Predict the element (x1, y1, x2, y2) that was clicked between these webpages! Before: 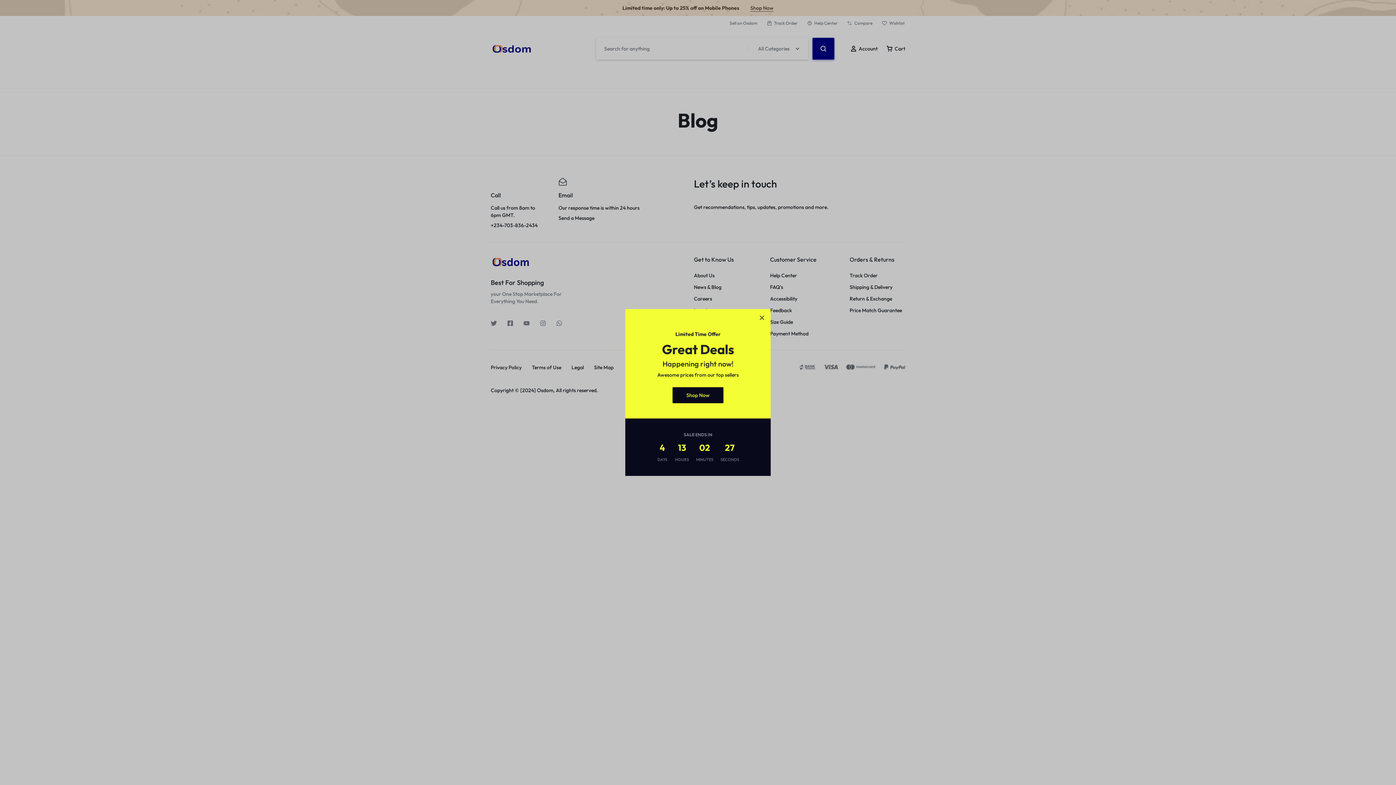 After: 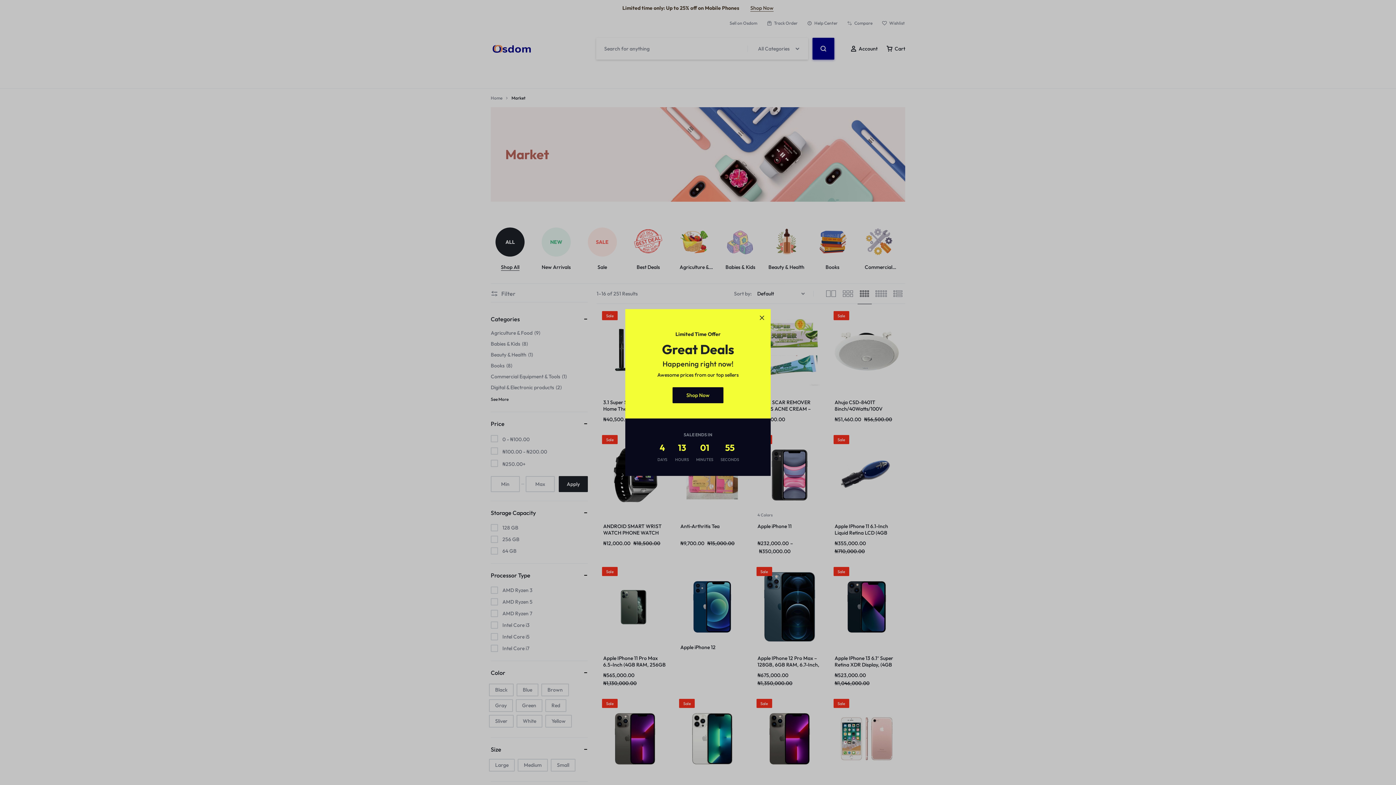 Action: bbox: (672, 387, 723, 403) label: Shop Now